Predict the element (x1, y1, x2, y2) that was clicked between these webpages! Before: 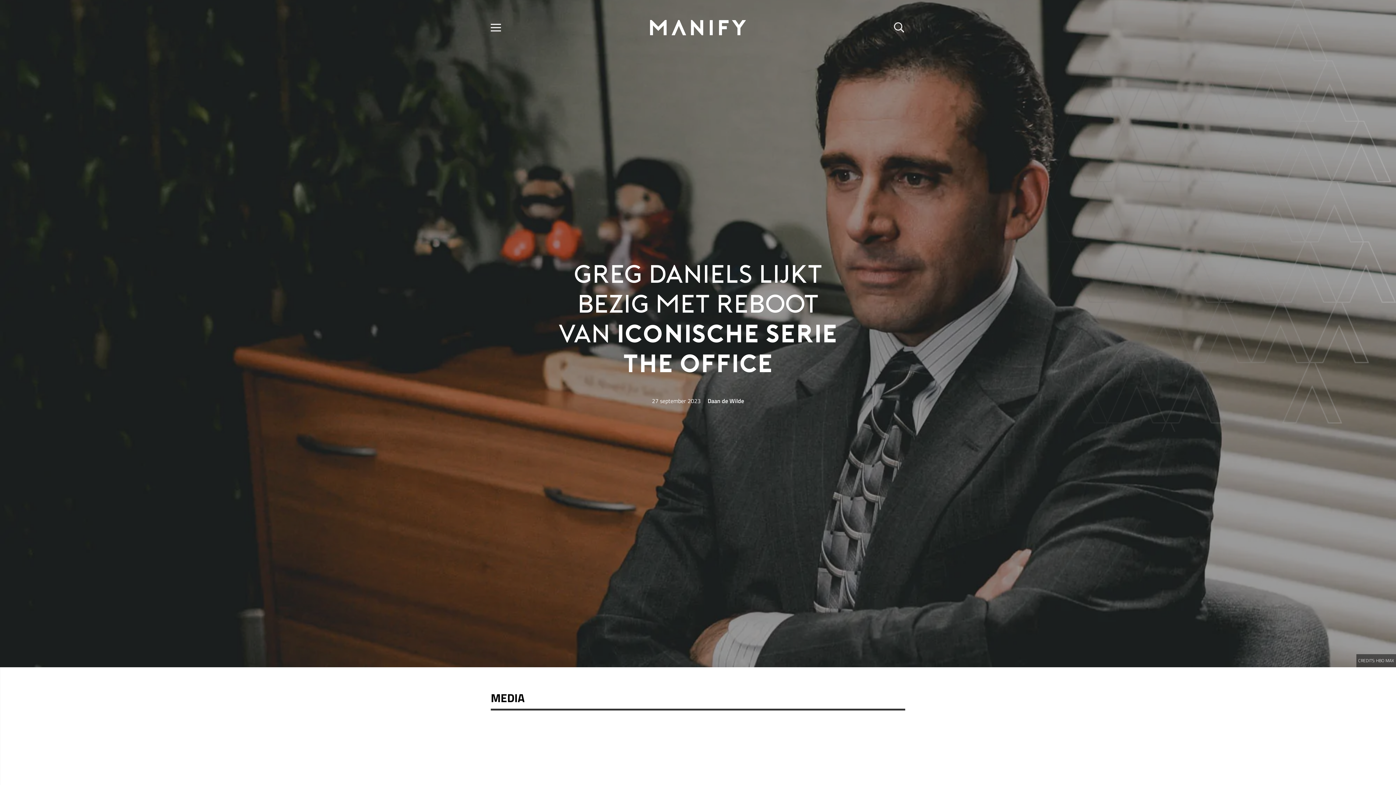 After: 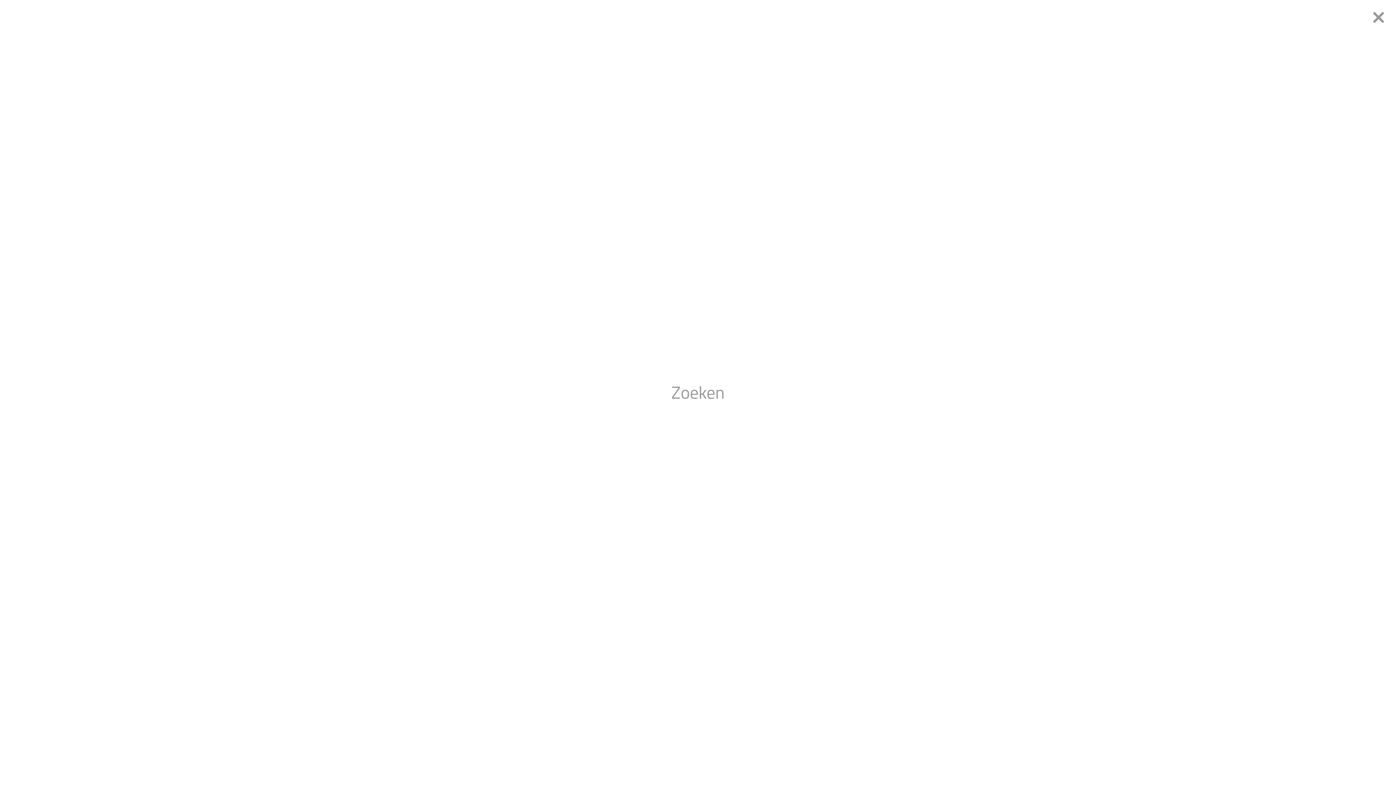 Action: label: Zoeken bbox: (888, 19, 910, 35)